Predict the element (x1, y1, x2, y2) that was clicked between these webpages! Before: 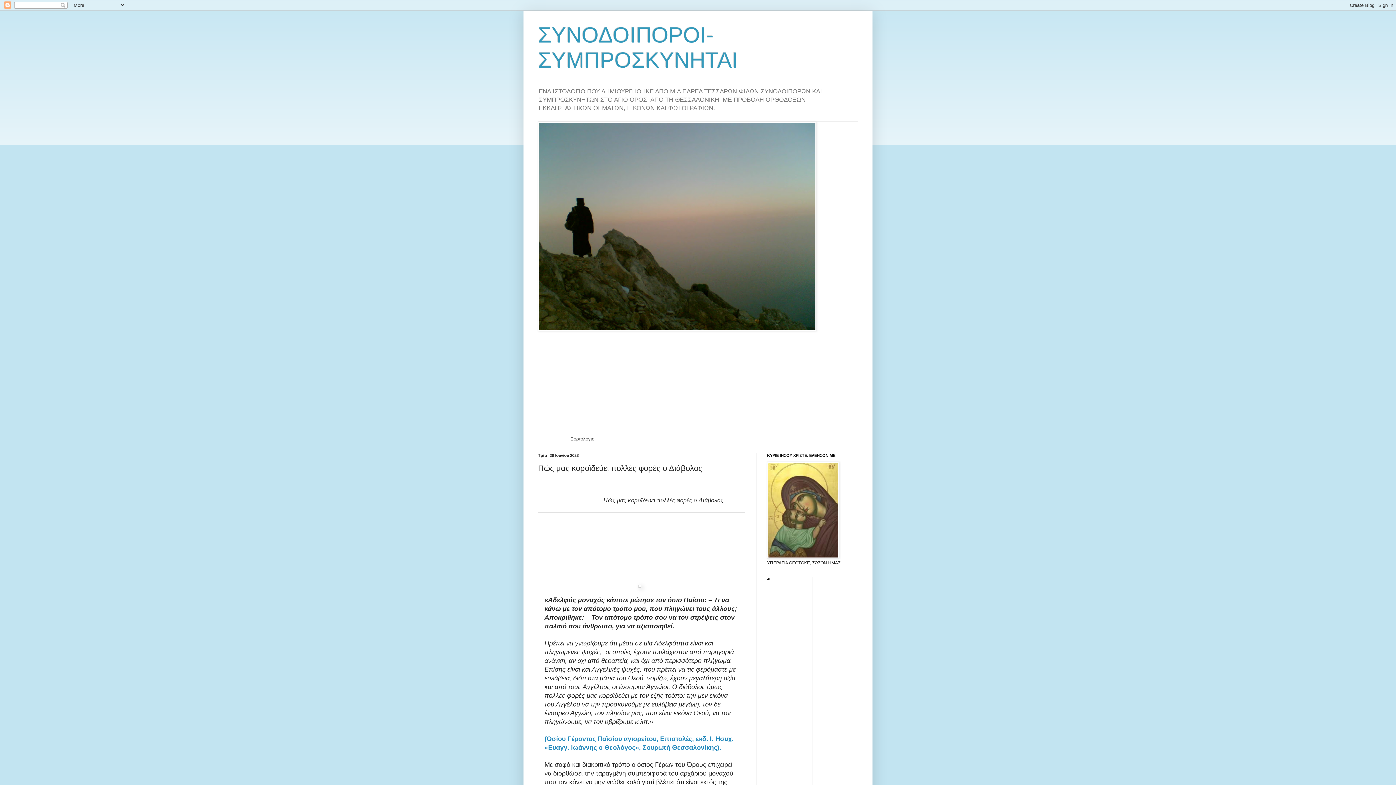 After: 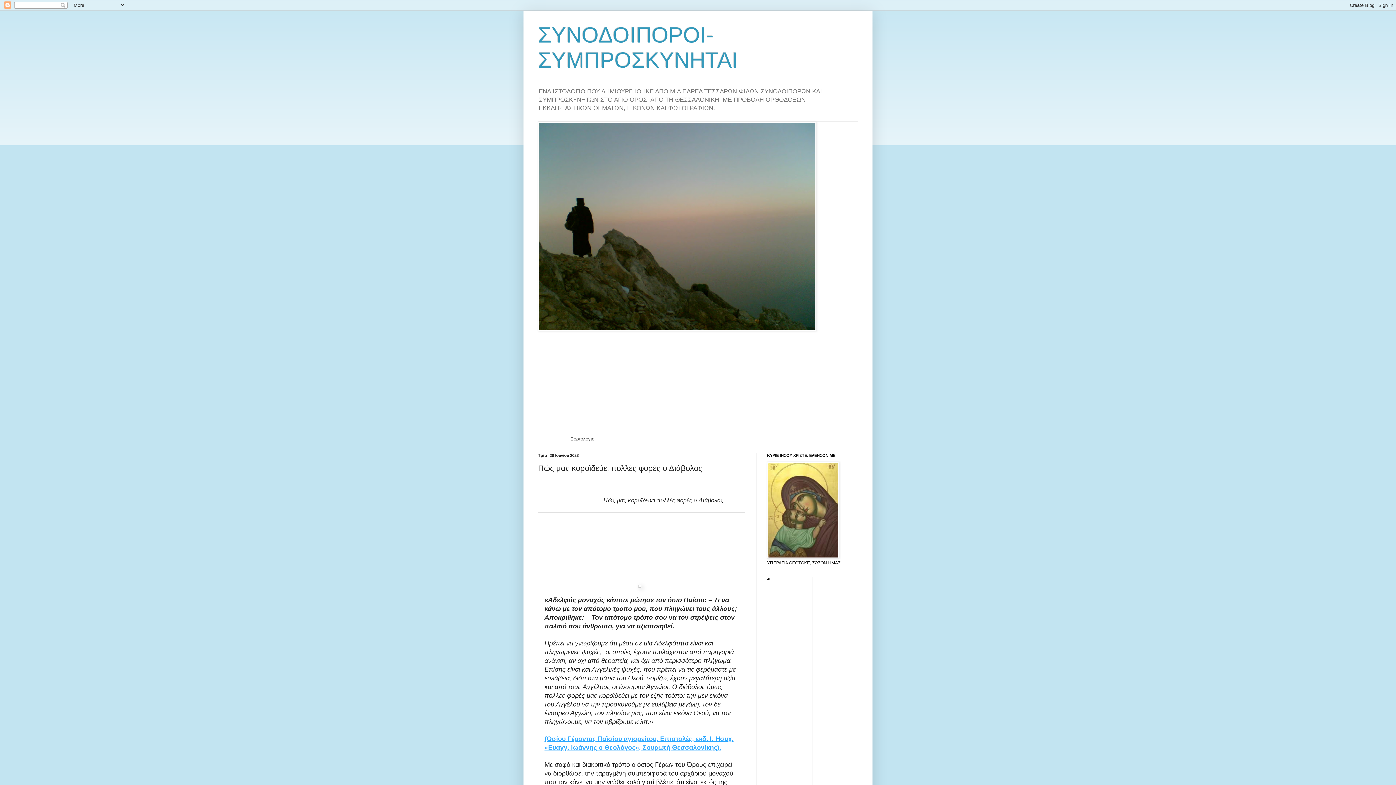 Action: label: (Οσίου Γέροντος Παϊσίου αγιορείτου, Επιστολές, εκδ. Ι. Ησυχ. «Ευαγγ. Ιωάννης ο Θεολόγος», Σουρωτή Θεσσαλονίκης). bbox: (544, 737, 733, 751)